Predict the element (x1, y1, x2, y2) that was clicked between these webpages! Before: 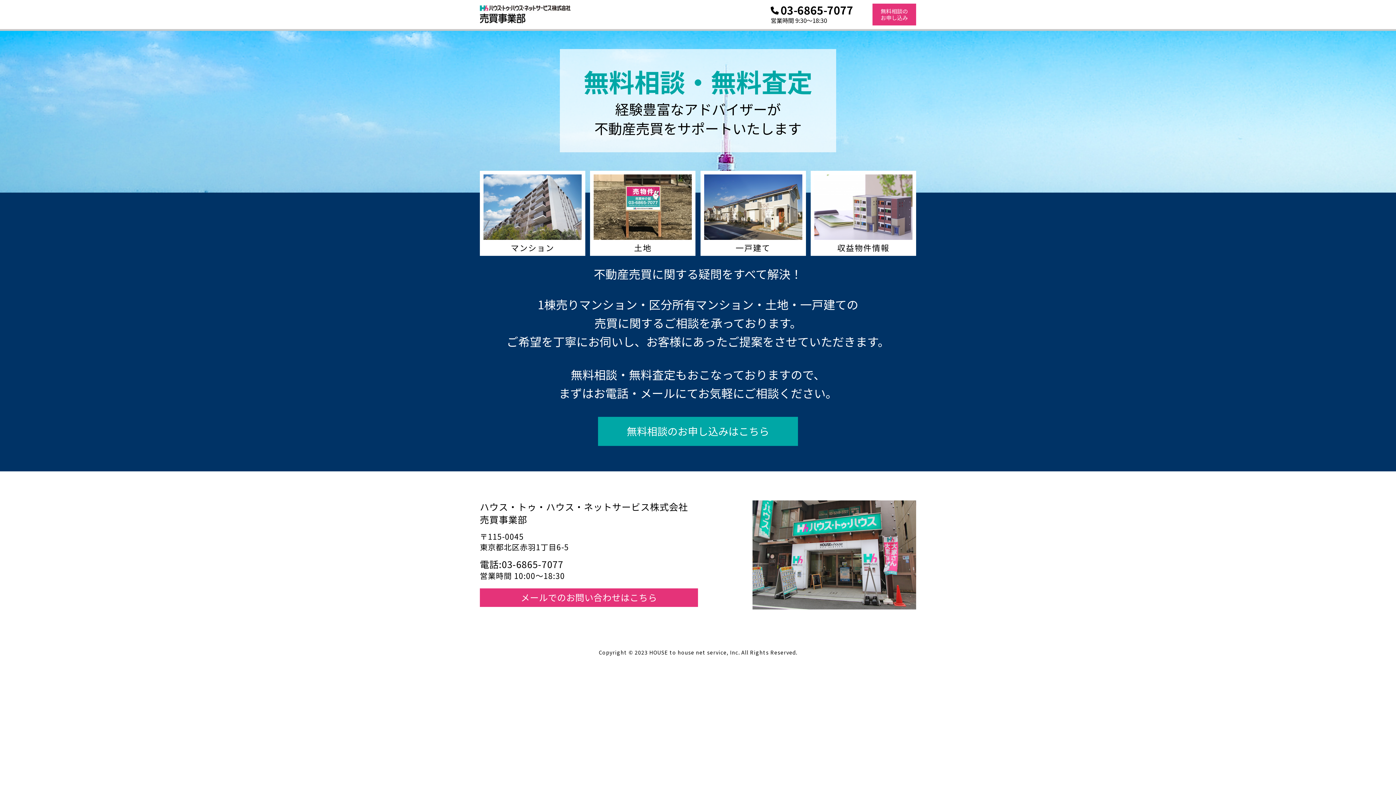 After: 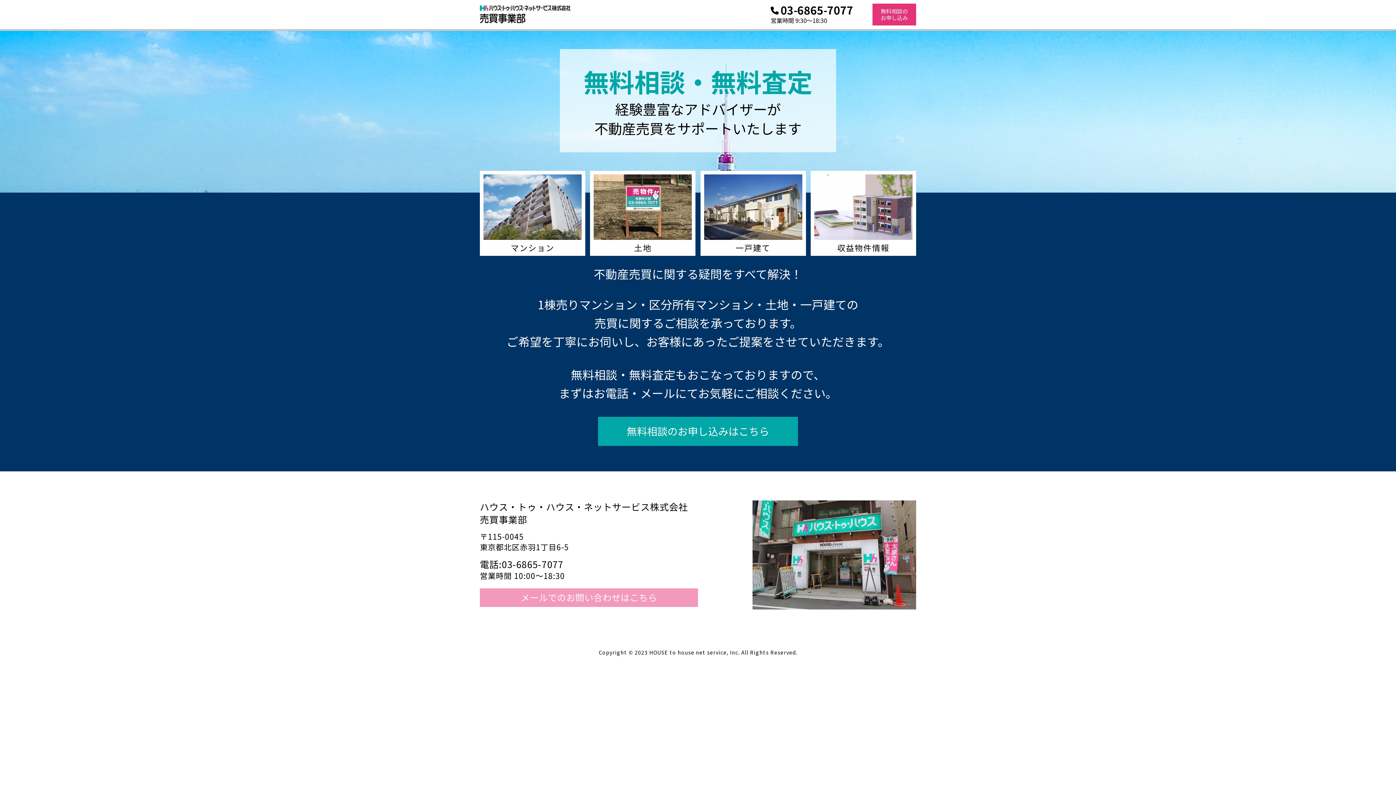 Action: label: メールでのお問い合わせはこちら bbox: (480, 588, 698, 607)